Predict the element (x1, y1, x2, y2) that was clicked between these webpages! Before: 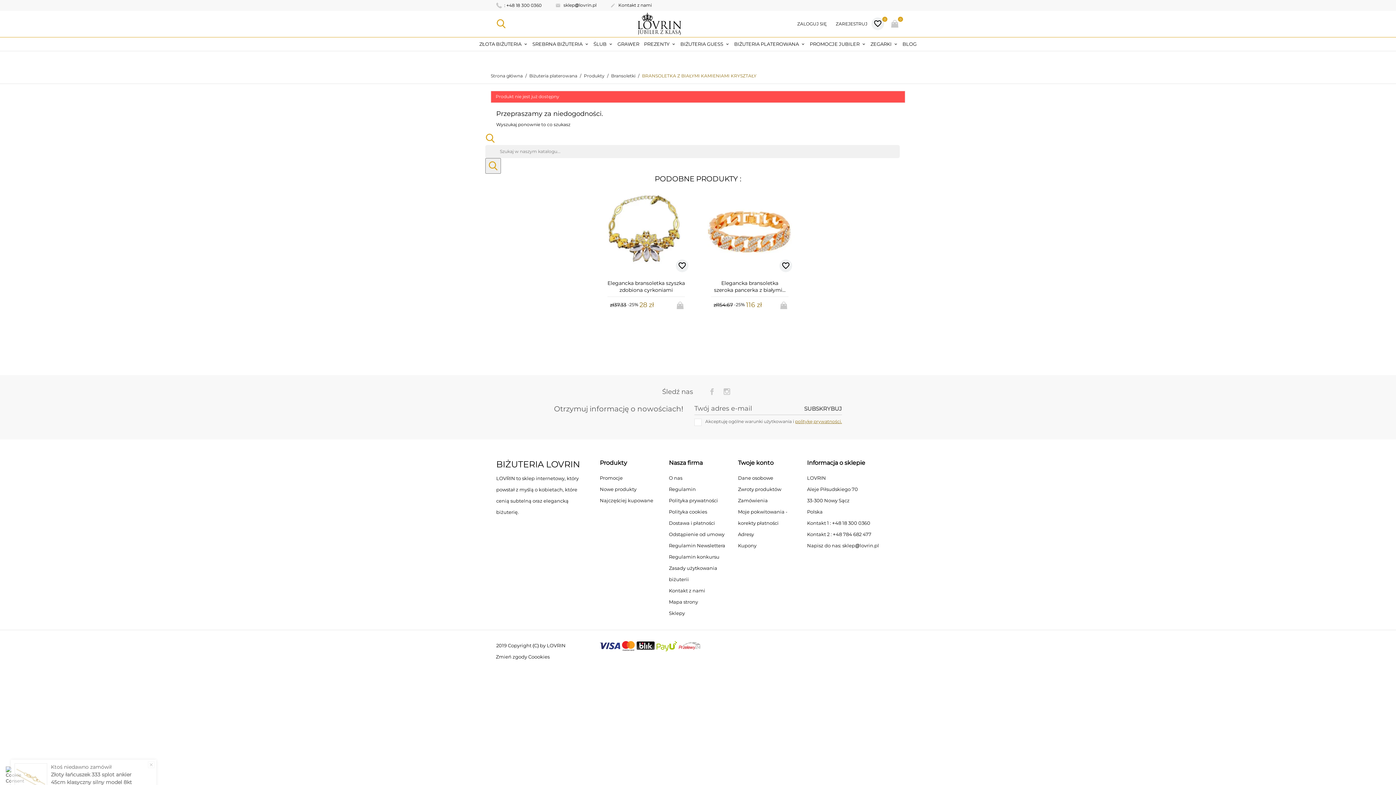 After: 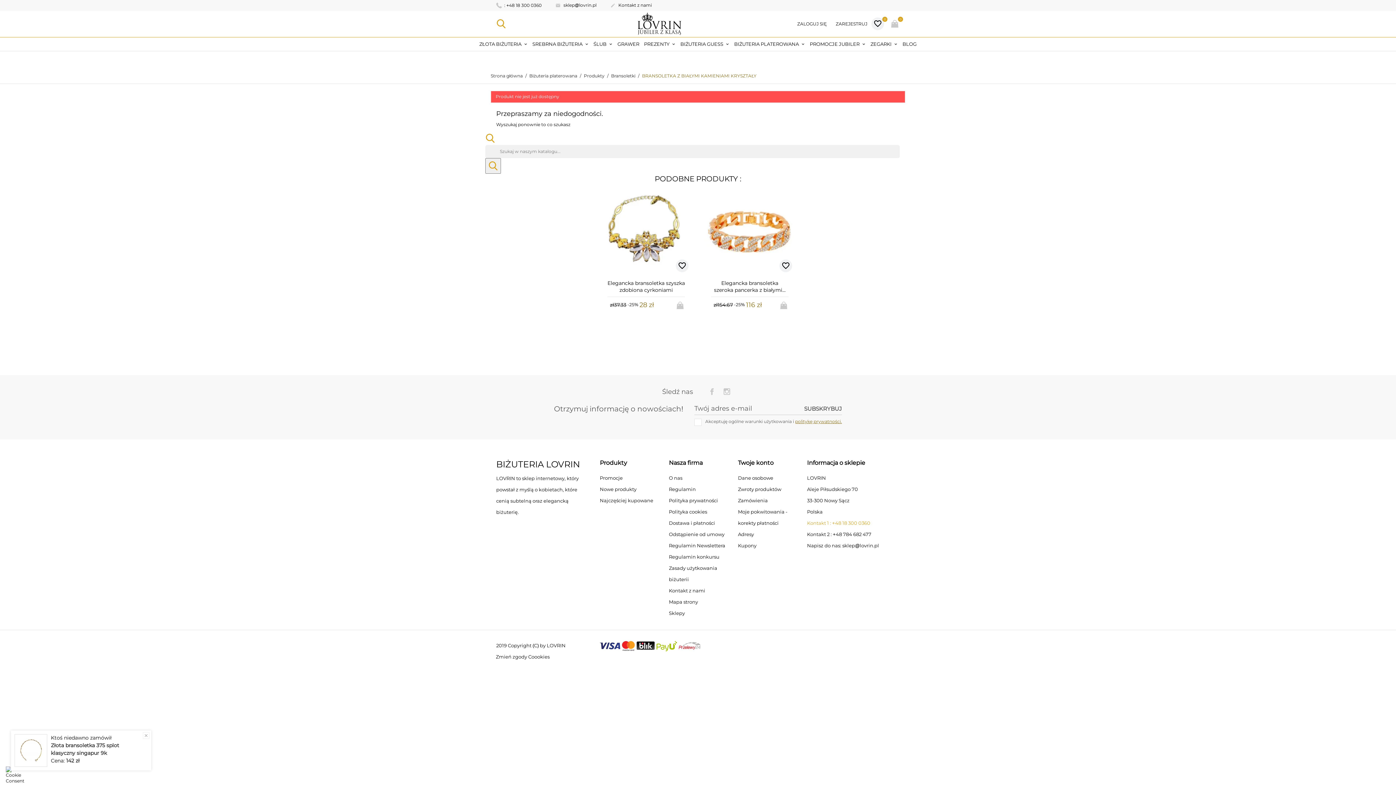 Action: label: Kontakt 1 : +48 18 300 0360 bbox: (807, 520, 870, 526)